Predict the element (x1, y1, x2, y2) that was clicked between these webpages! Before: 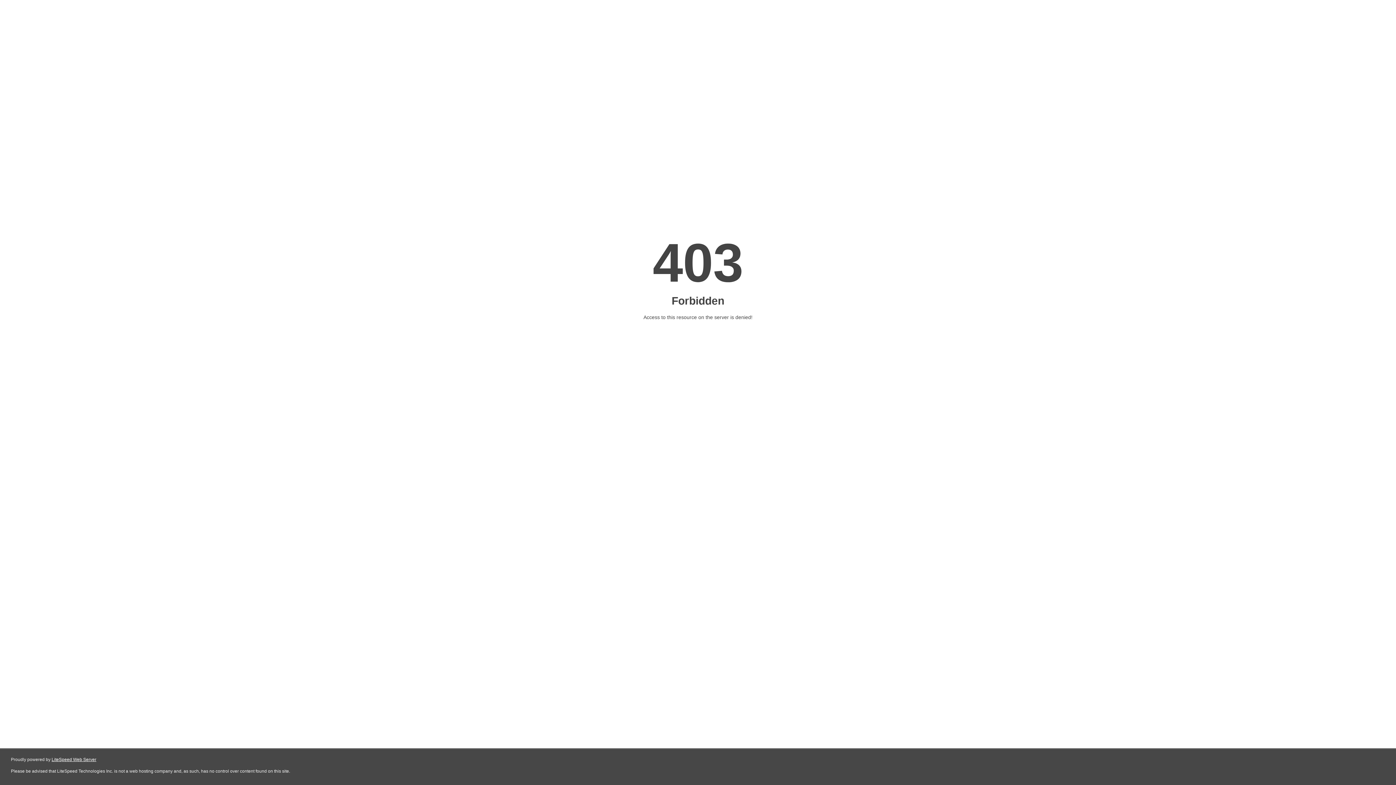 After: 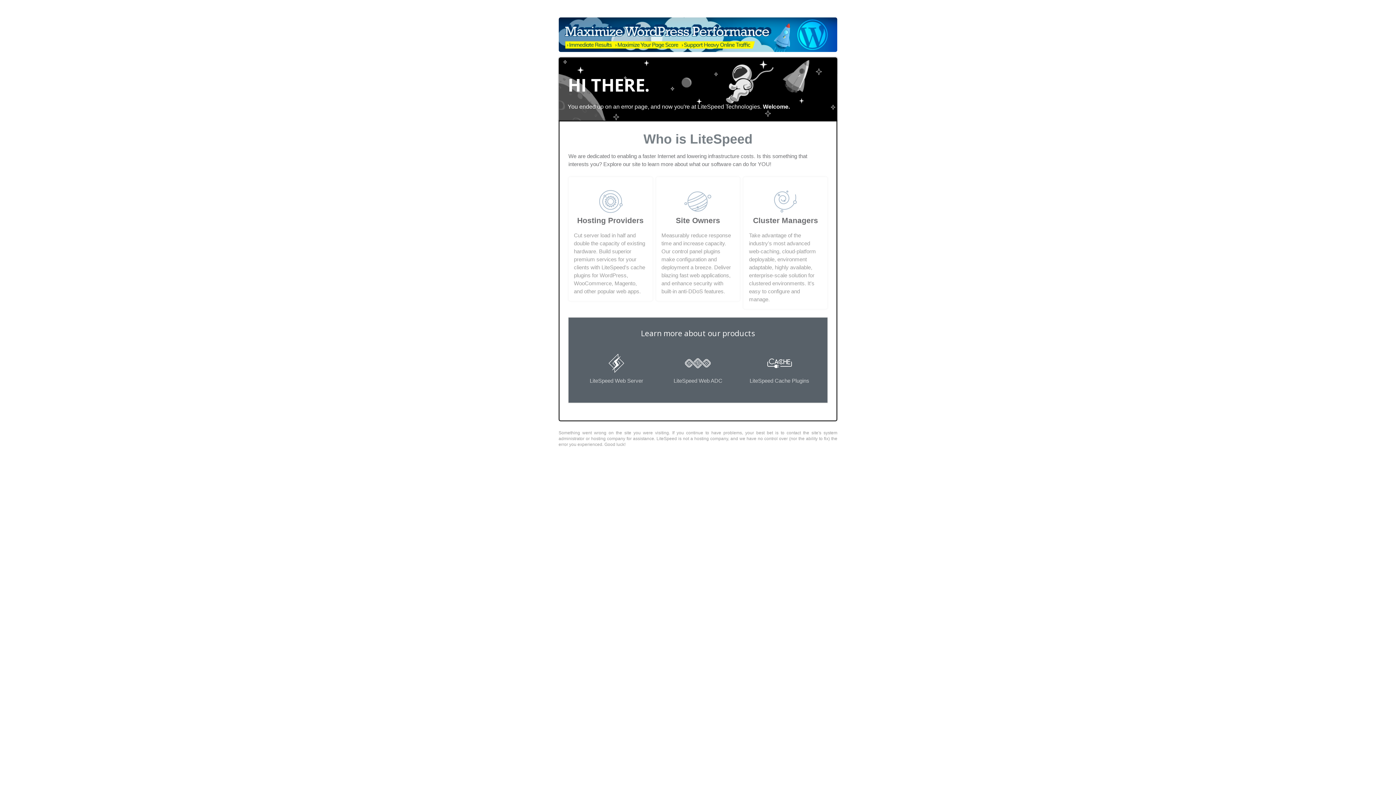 Action: bbox: (51, 757, 96, 762) label: LiteSpeed Web Server